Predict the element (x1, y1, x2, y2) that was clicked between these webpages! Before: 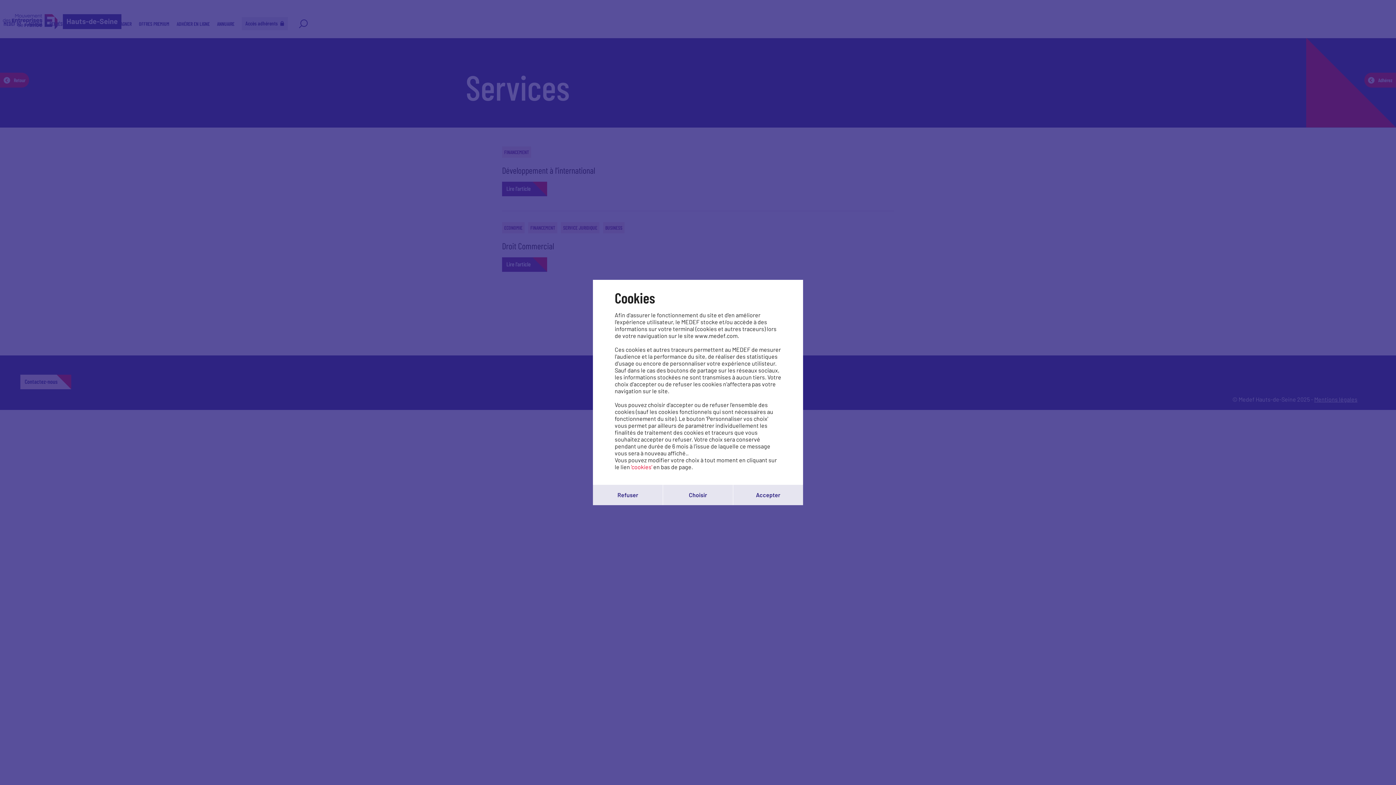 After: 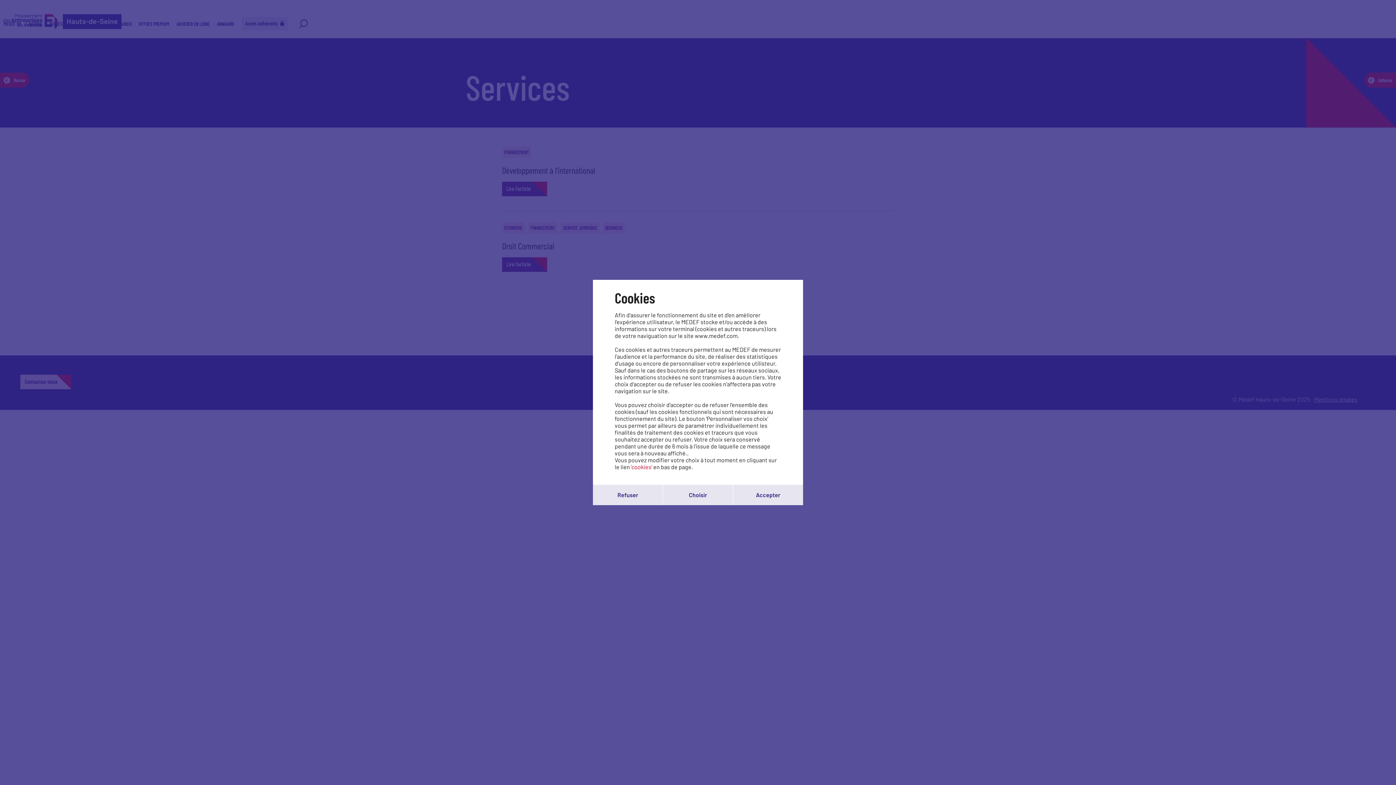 Action: bbox: (631, 463, 652, 470) label: 'cookies'